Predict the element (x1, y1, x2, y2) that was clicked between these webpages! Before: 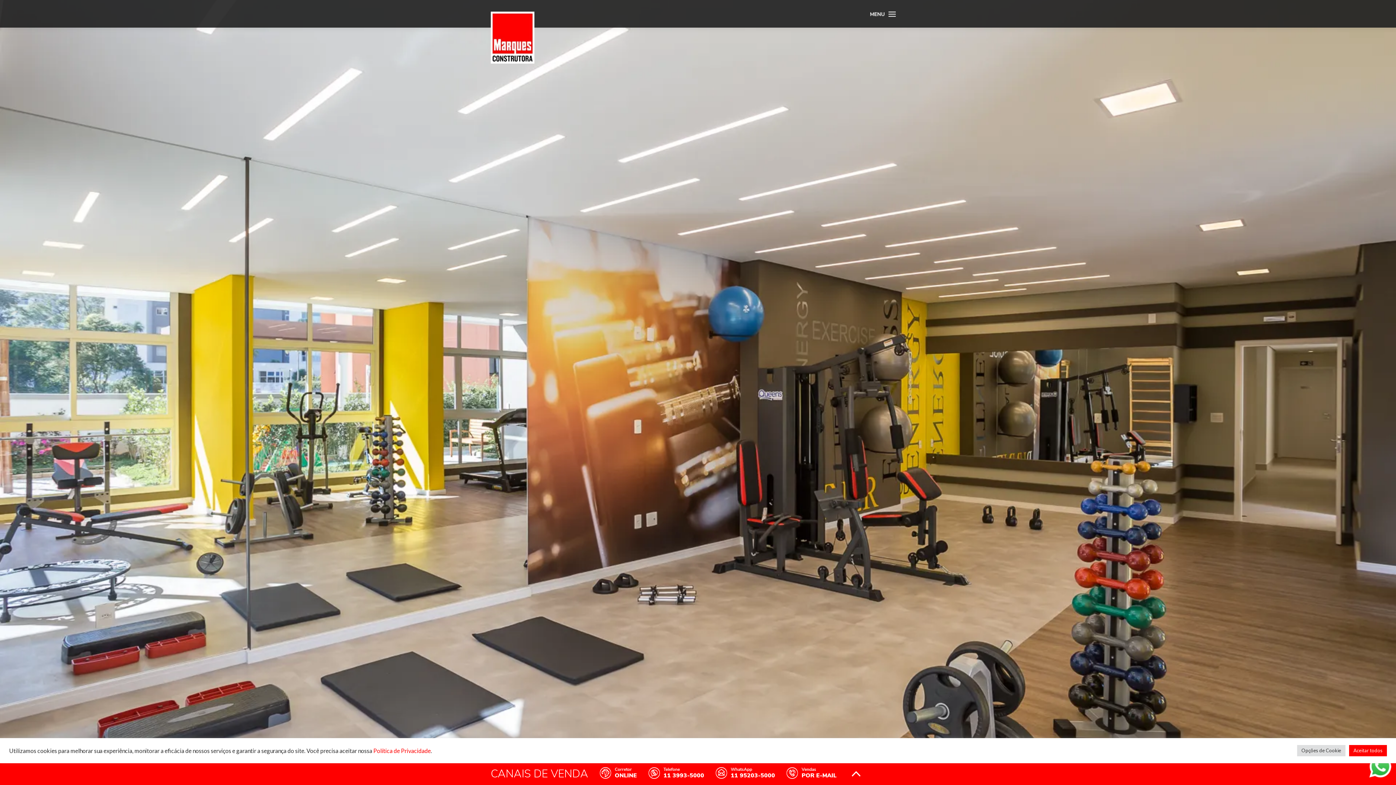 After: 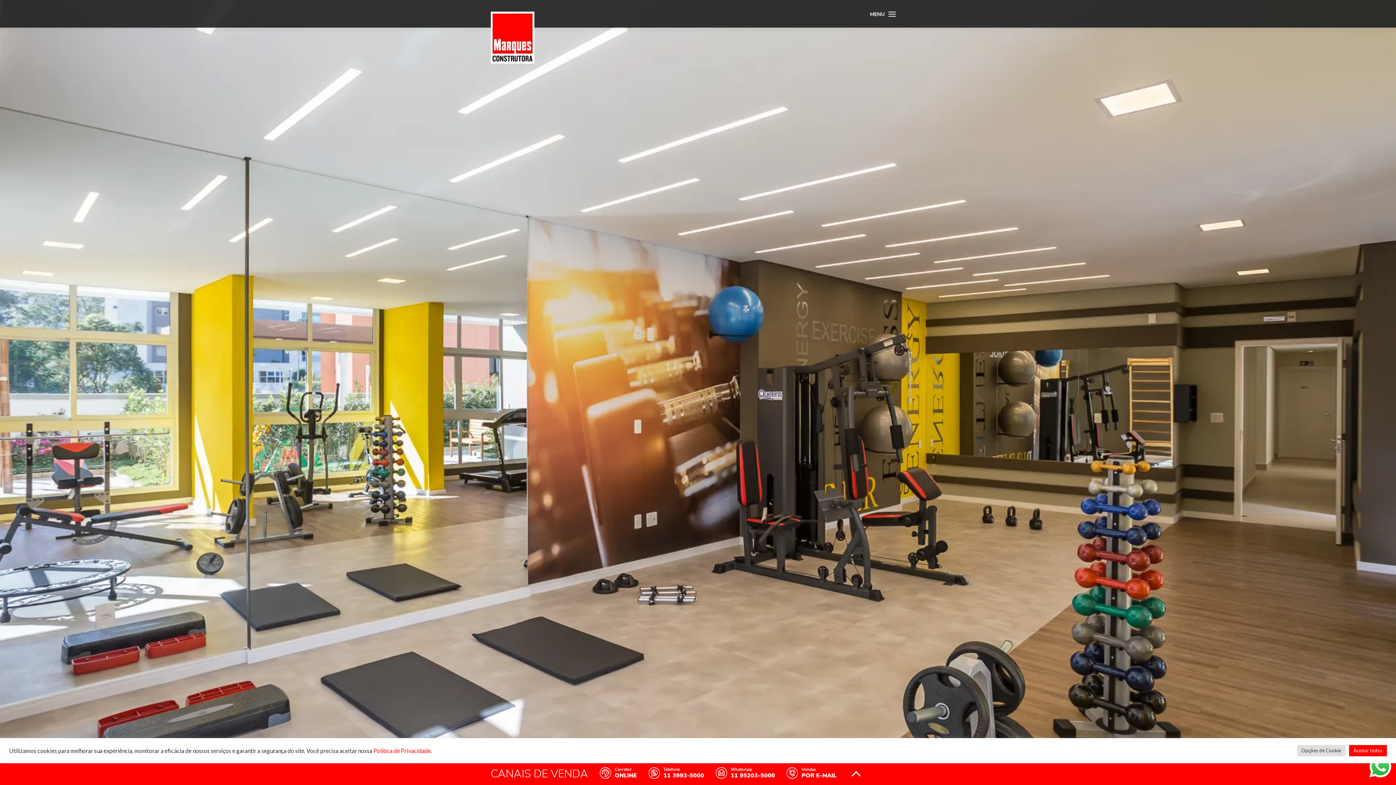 Action: bbox: (845, 763, 864, 783)